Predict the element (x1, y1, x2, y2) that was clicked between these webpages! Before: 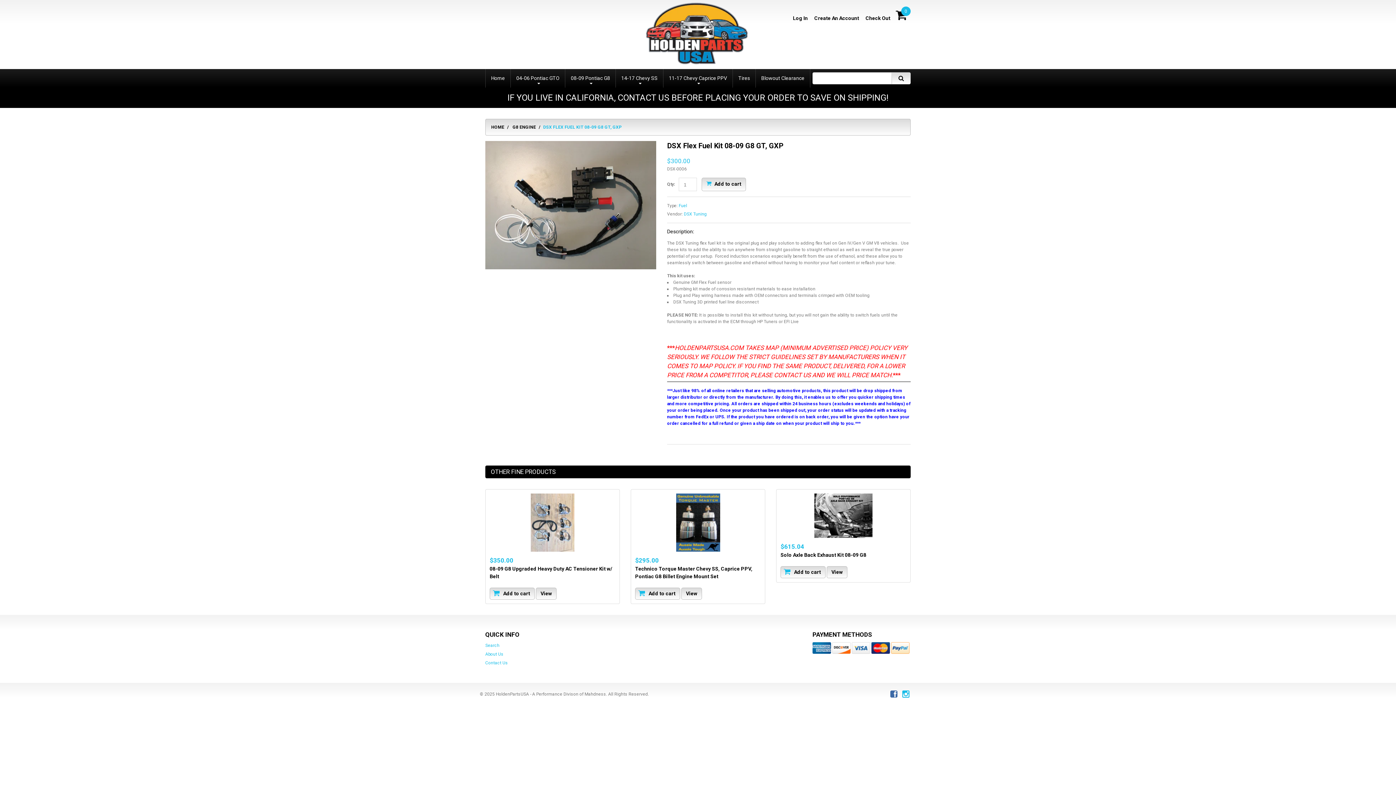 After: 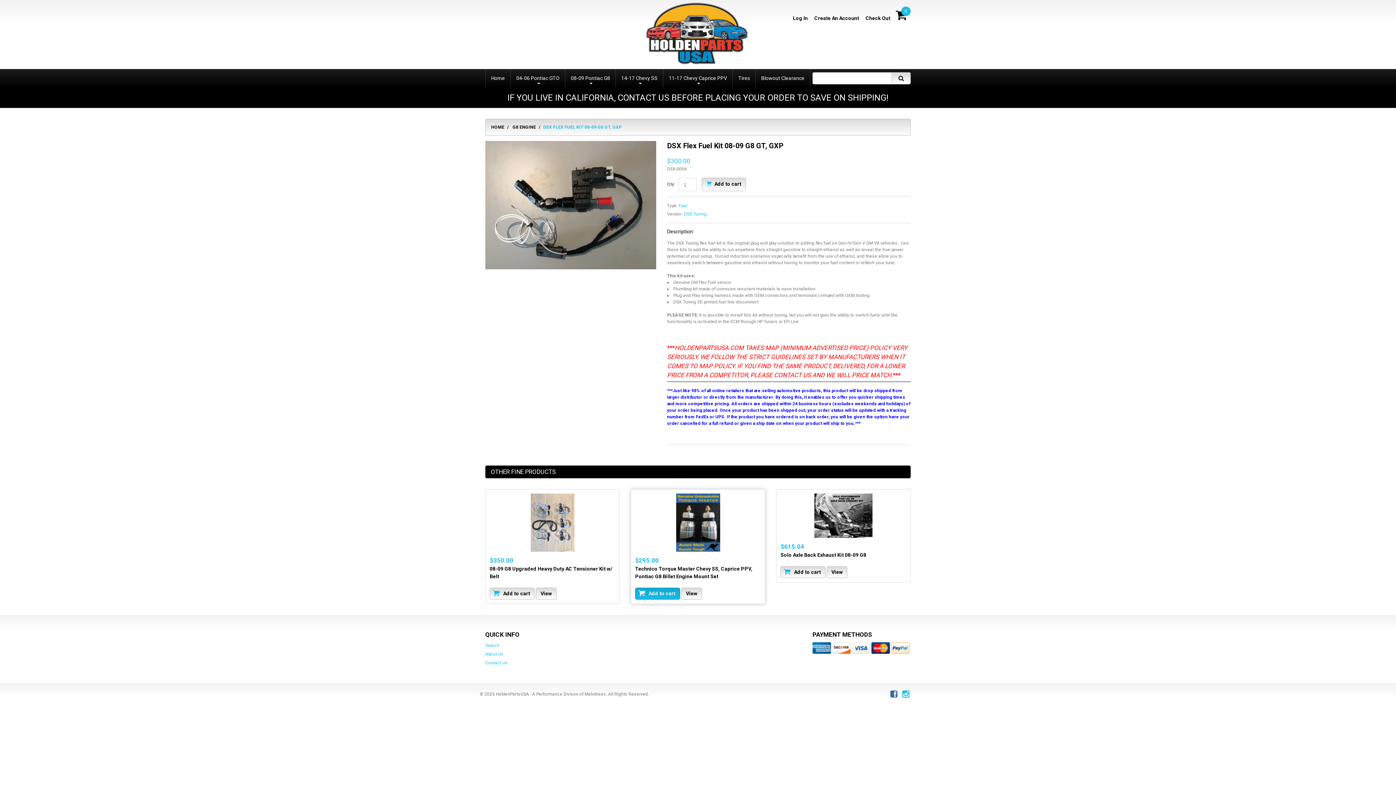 Action: bbox: (635, 588, 680, 600) label:  Add to cart